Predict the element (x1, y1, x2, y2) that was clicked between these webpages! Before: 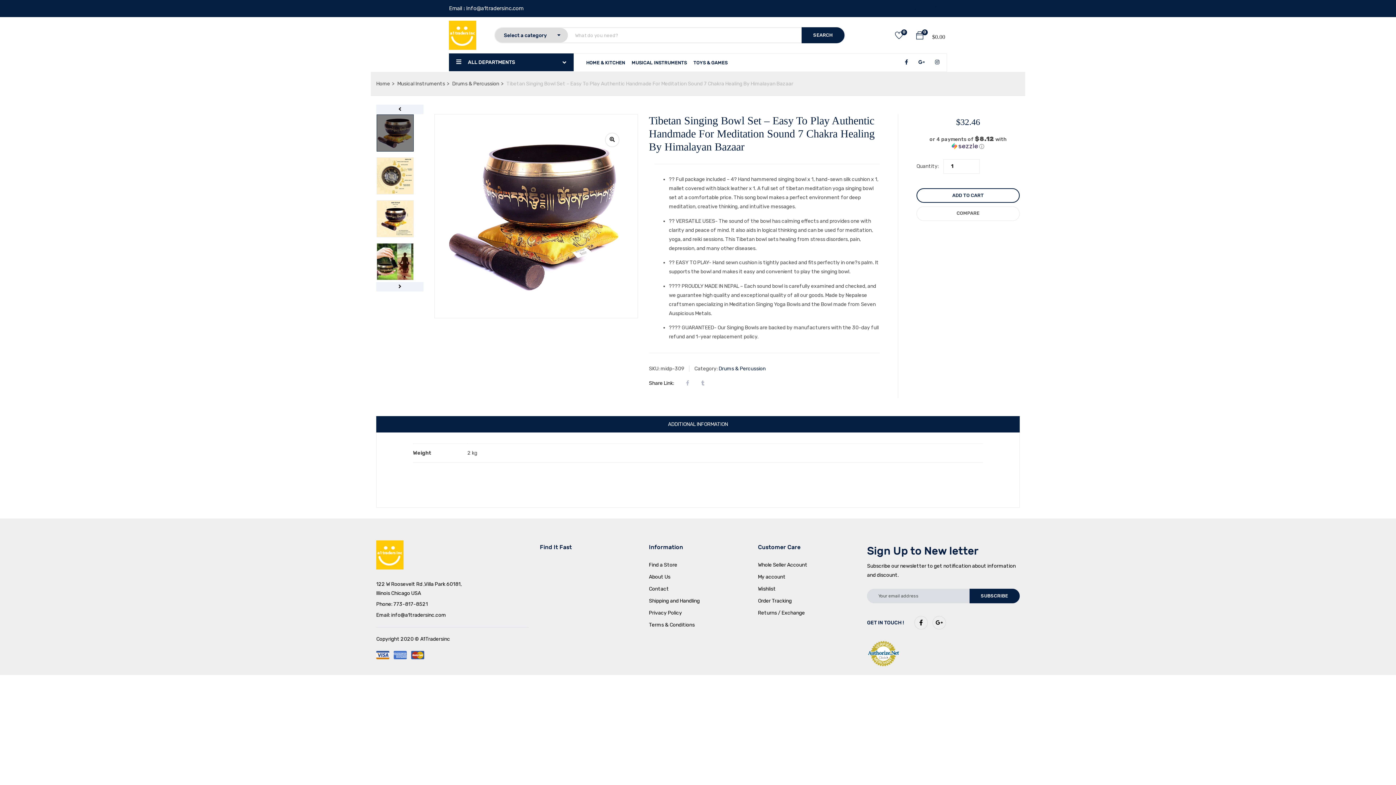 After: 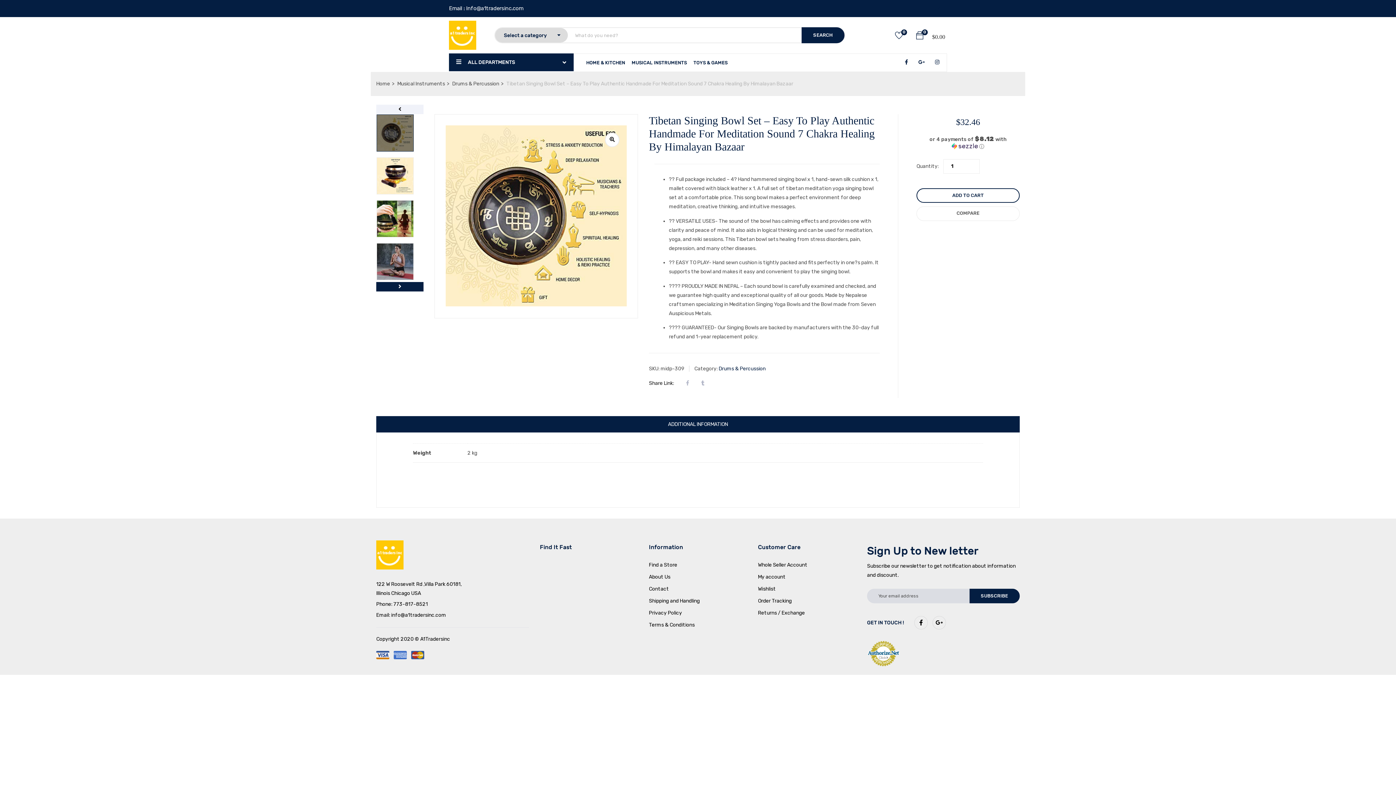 Action: bbox: (376, 282, 423, 291)